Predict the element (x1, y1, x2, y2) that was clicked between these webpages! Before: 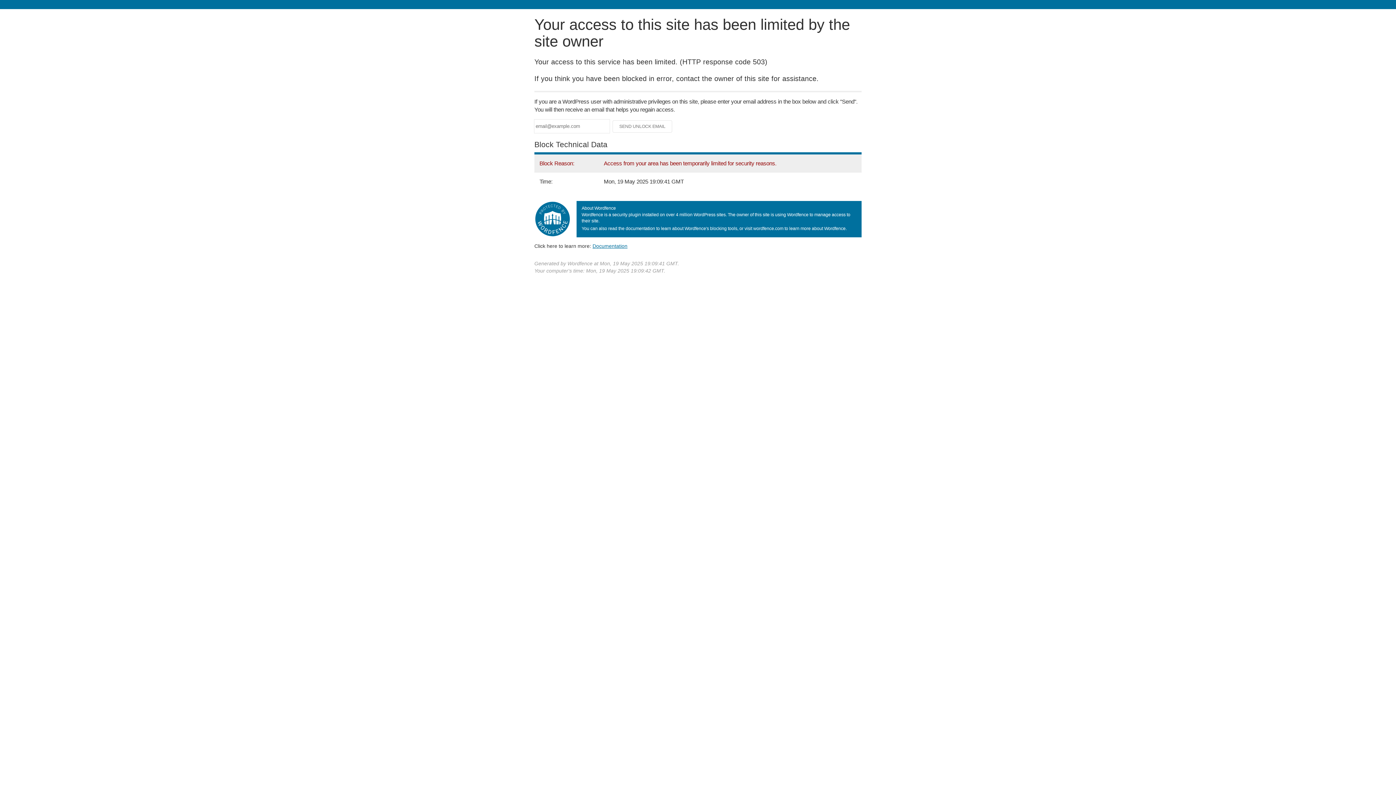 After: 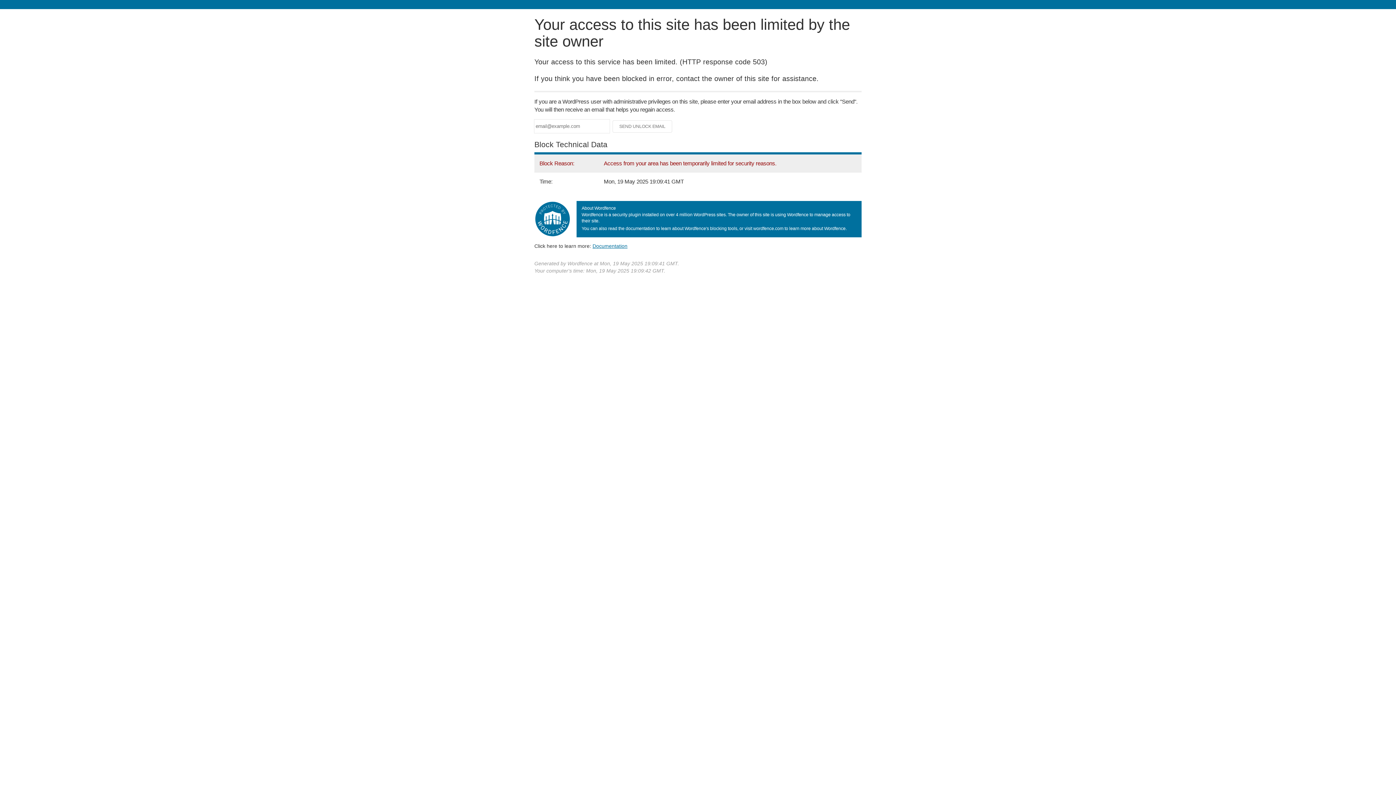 Action: bbox: (592, 243, 627, 248) label: Documentation